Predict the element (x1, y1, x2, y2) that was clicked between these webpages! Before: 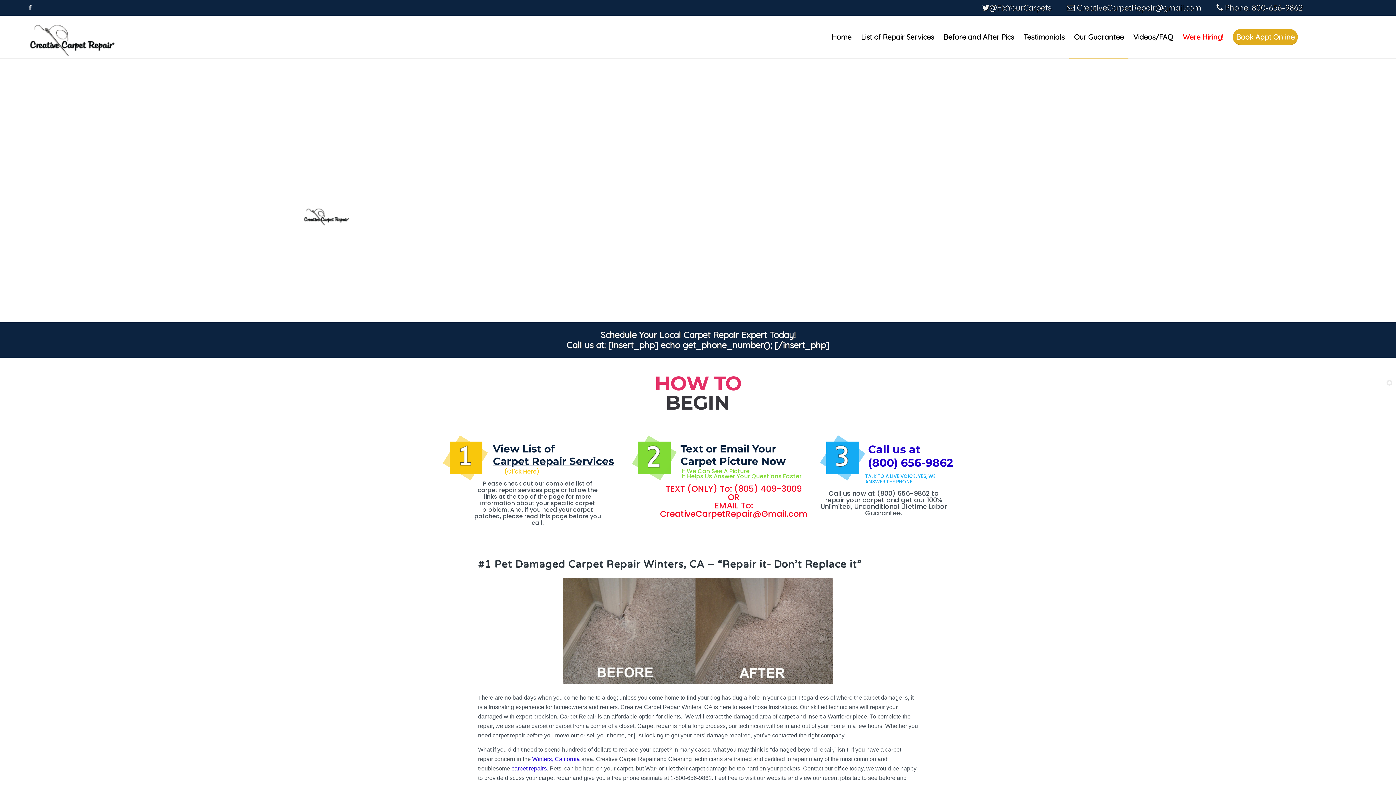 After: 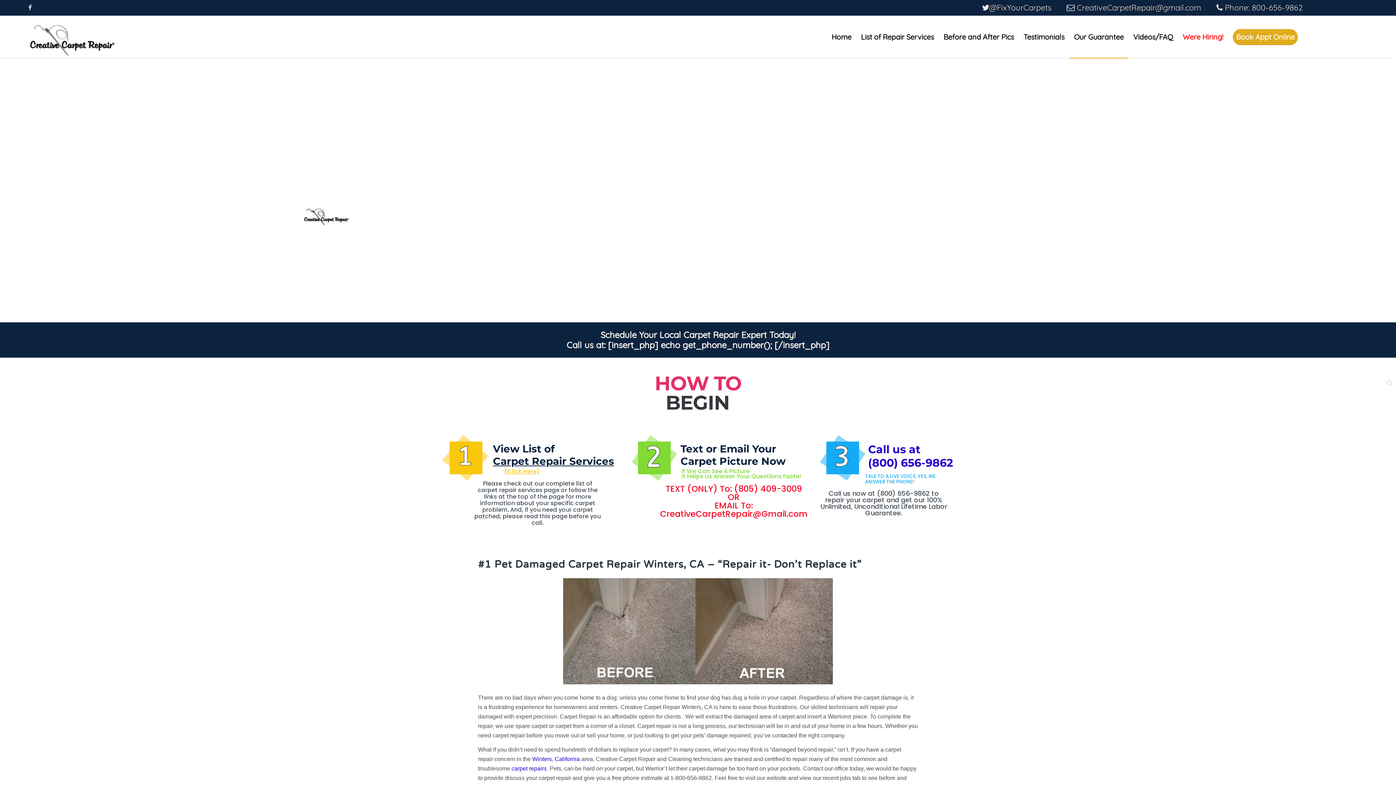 Action: bbox: (1077, 2, 1201, 12) label: CreativeCarpetRepair@gmail.com